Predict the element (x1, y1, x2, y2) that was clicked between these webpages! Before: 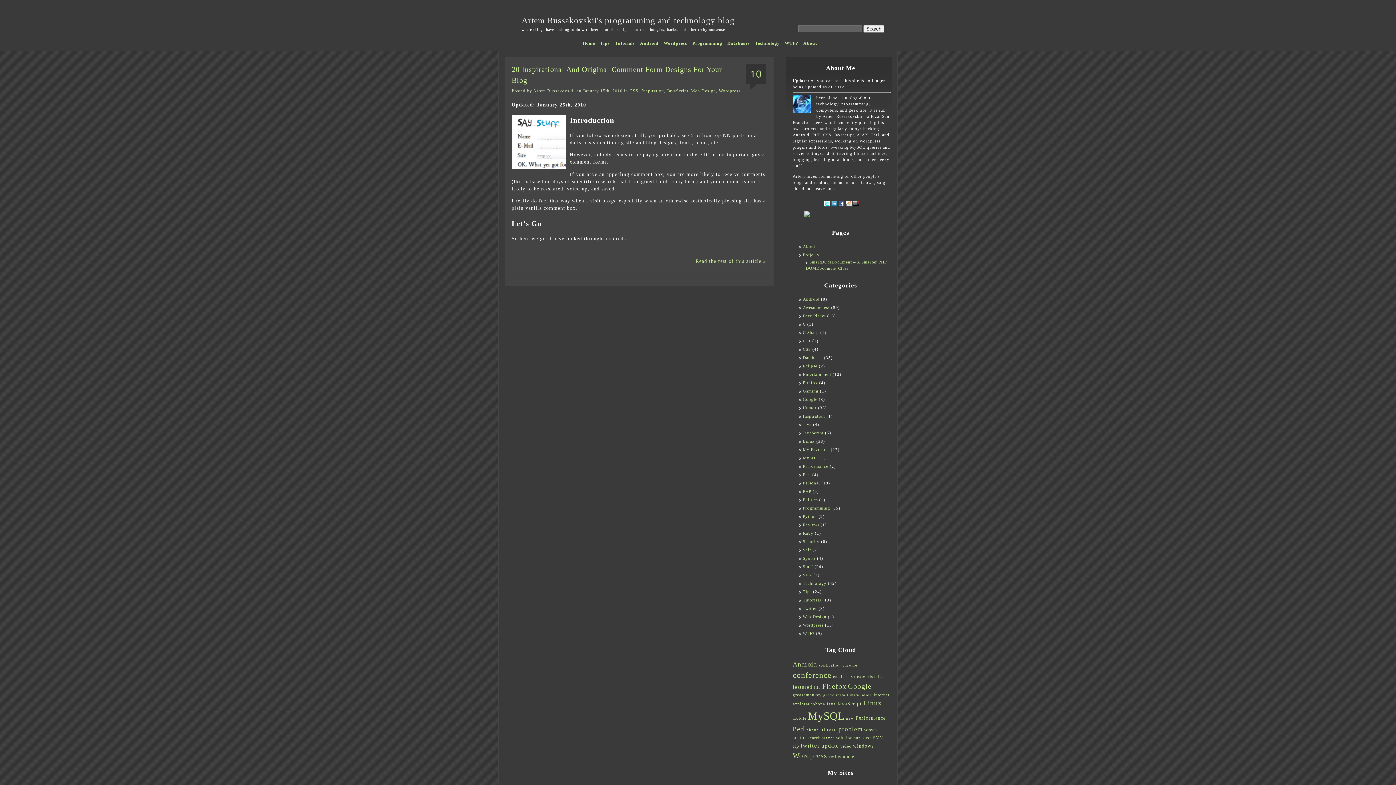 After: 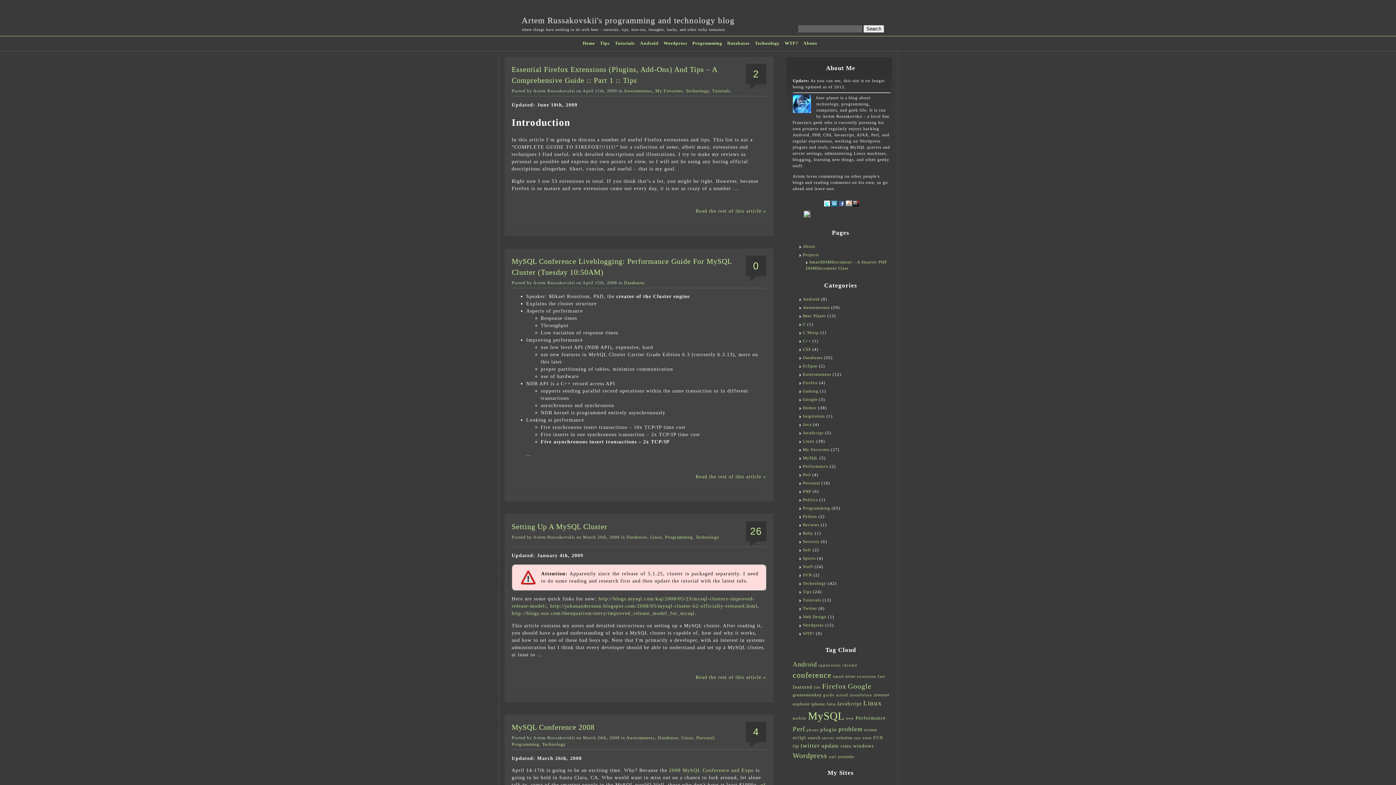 Action: label: guide (4 items) bbox: (823, 693, 834, 697)